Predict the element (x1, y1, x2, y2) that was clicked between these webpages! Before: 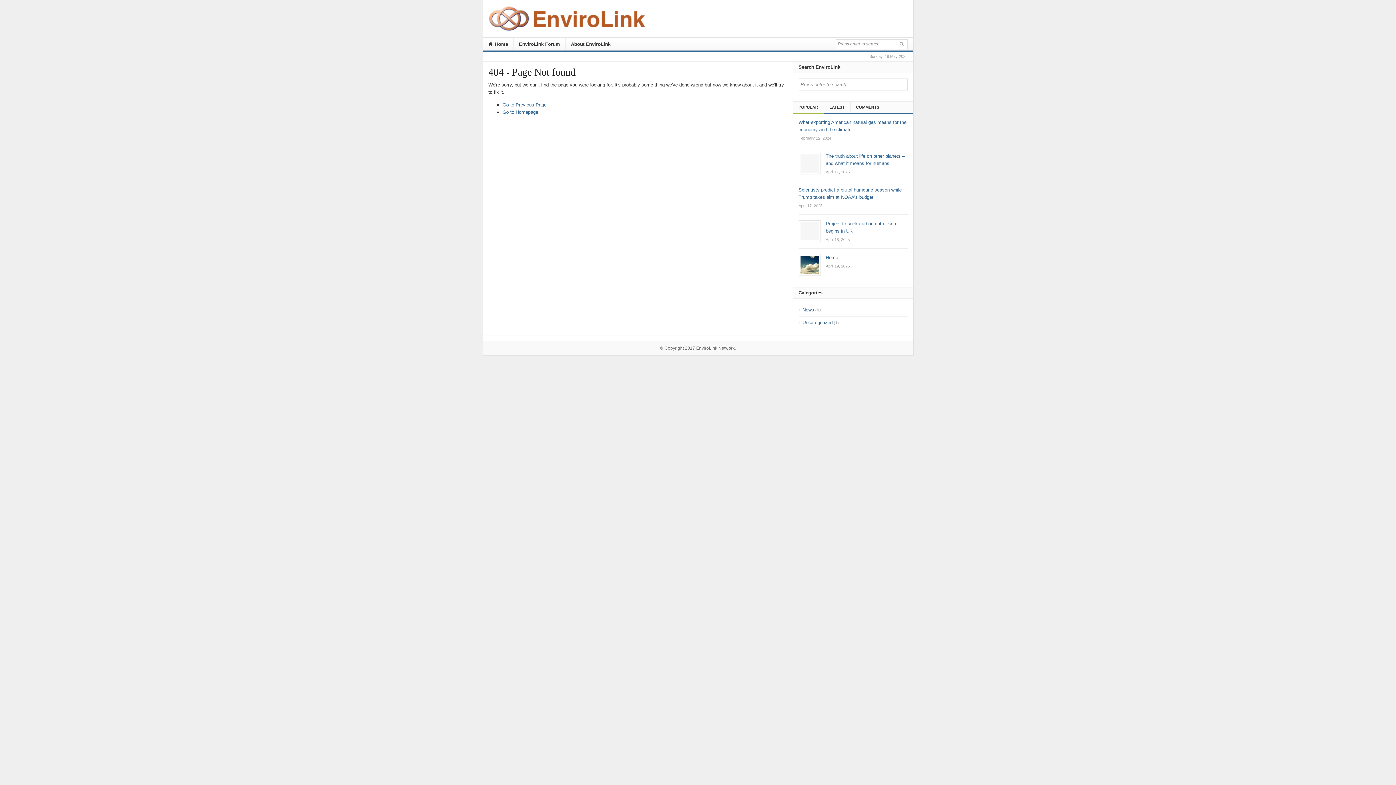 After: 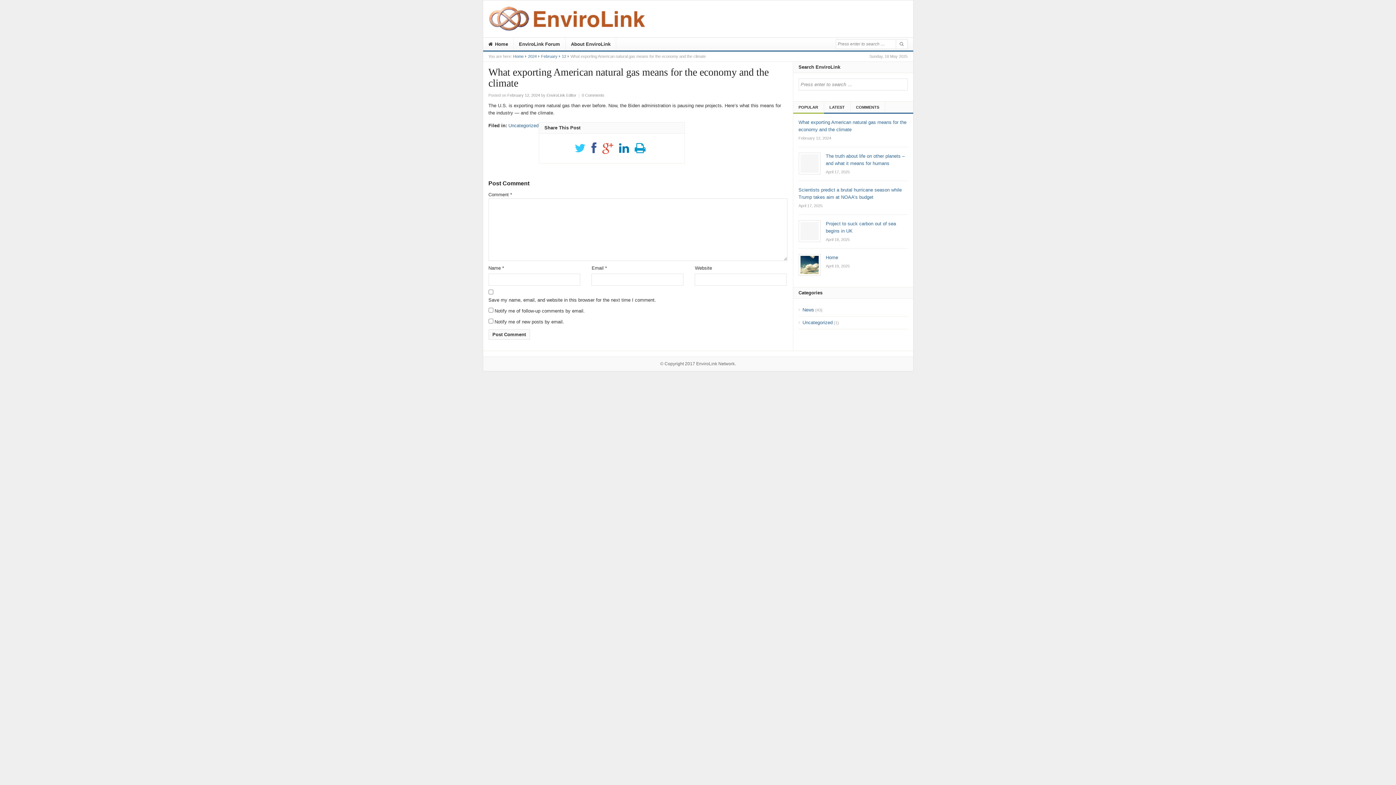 Action: bbox: (798, 118, 907, 141) label: What exporting American natural gas means for the economy and the climate
February 12, 2024